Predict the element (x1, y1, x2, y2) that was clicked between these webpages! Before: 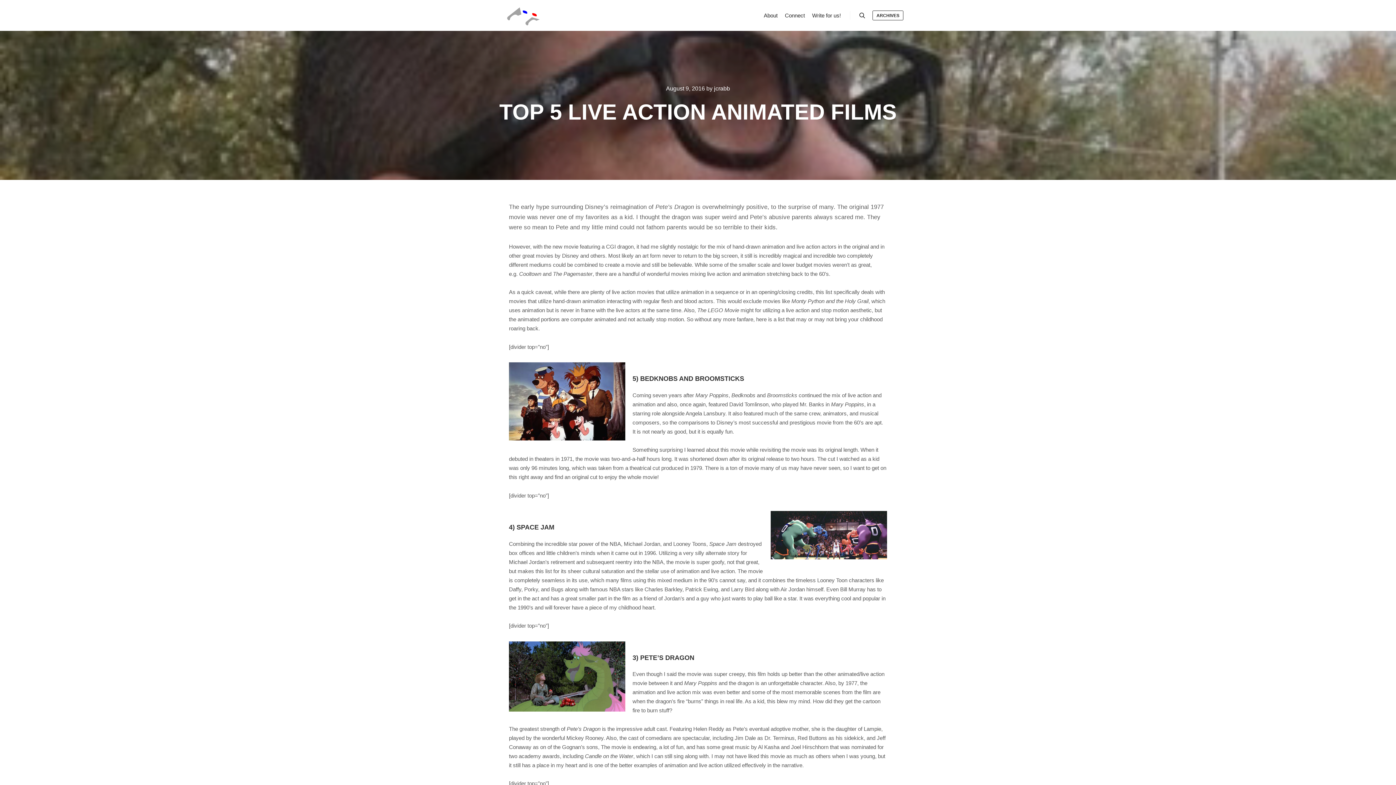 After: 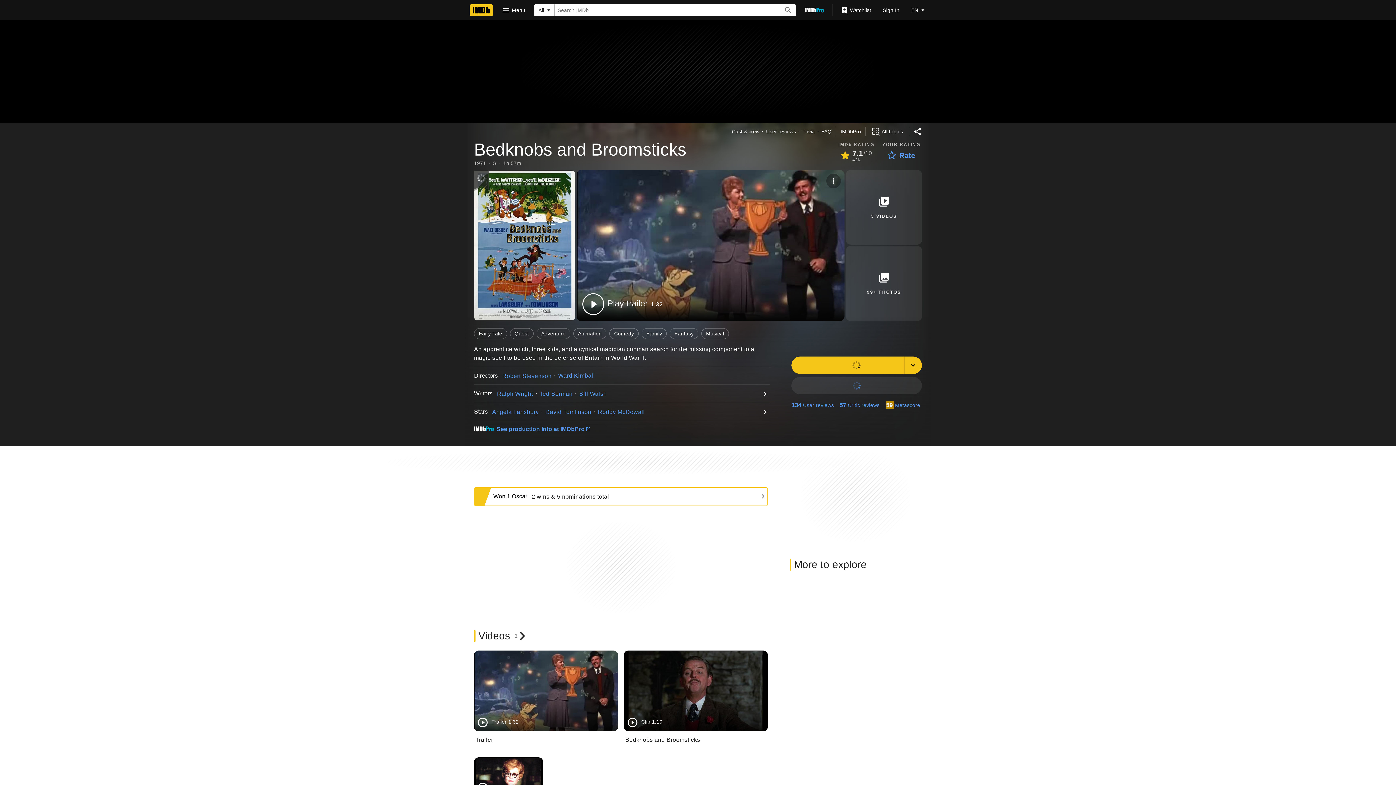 Action: bbox: (640, 375, 744, 382) label: BEDKNOBS AND BROOMSTICKS